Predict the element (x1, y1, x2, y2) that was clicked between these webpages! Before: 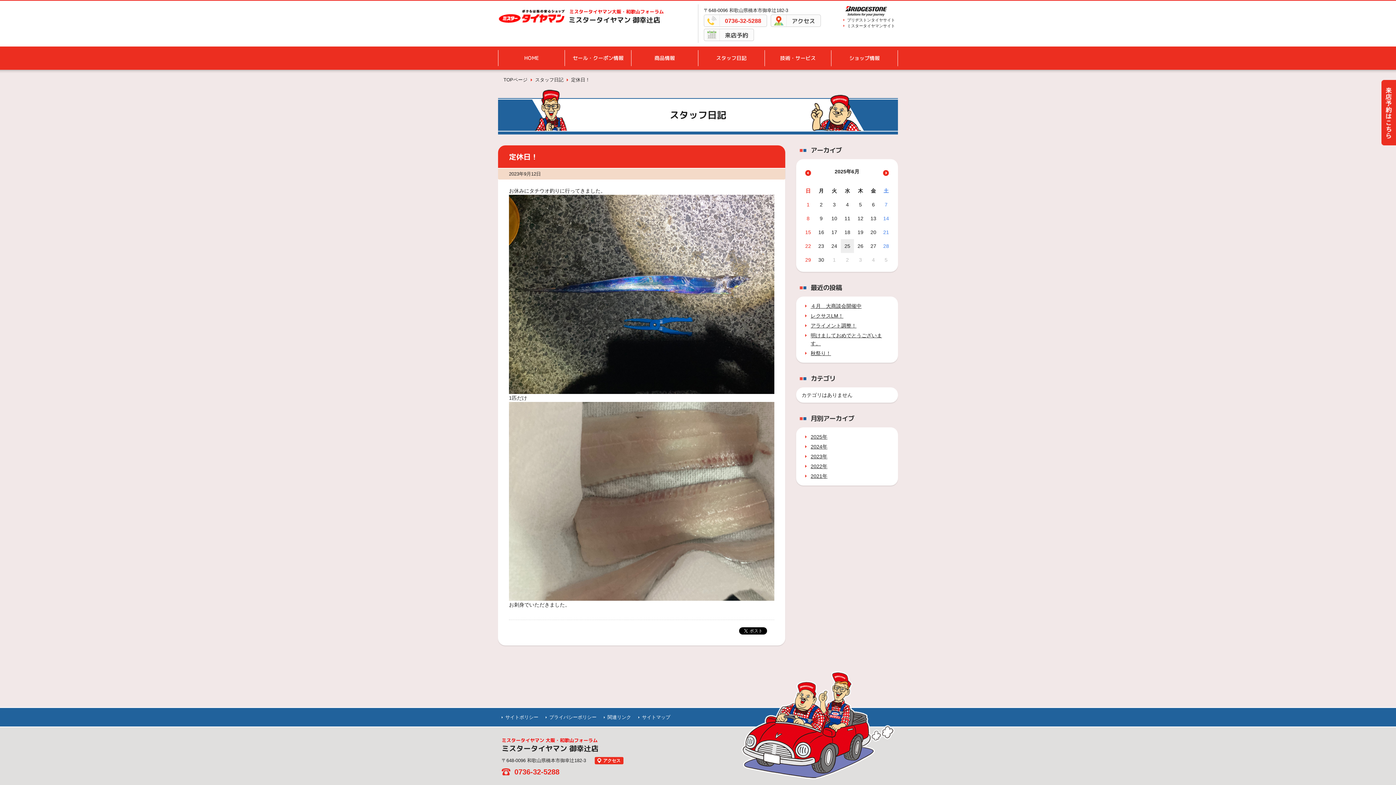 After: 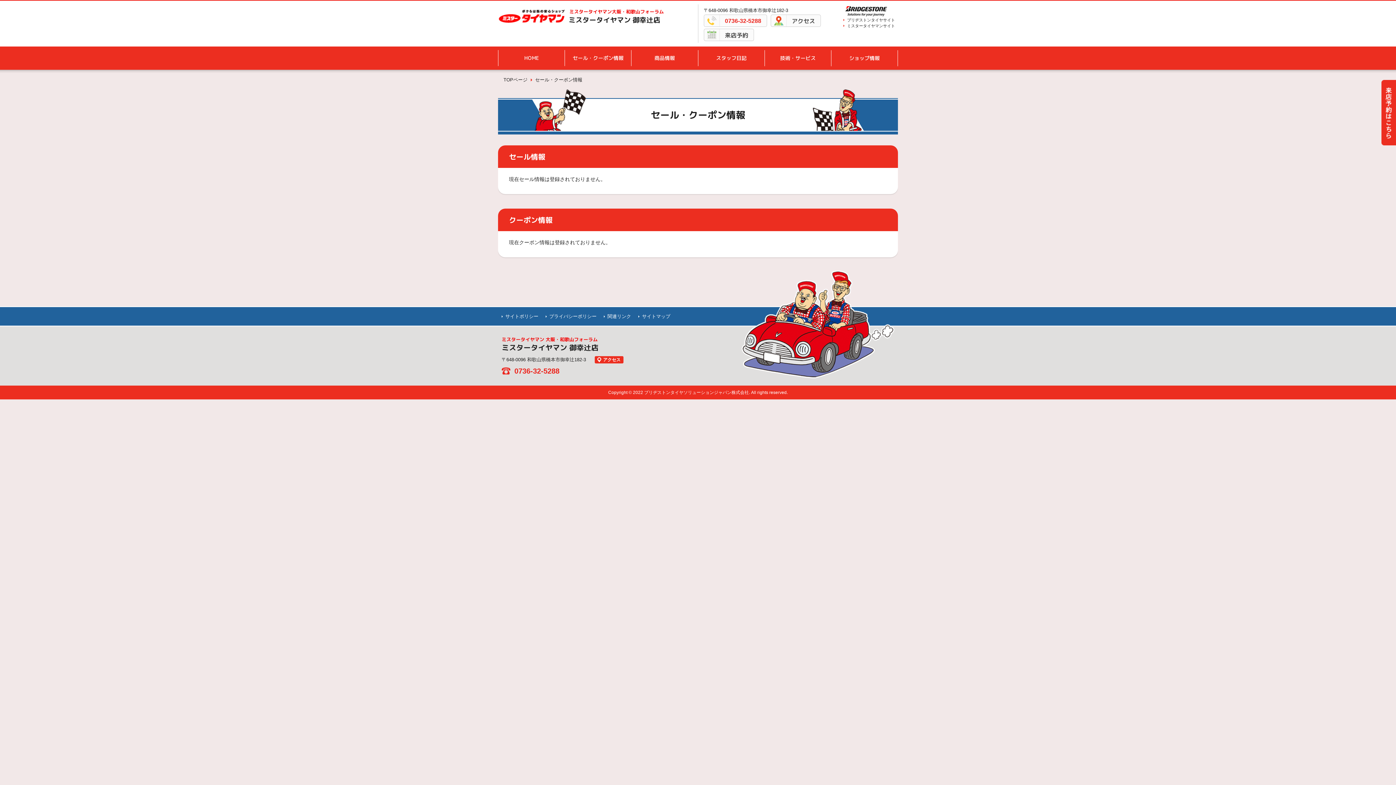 Action: label: セール・クーポン情報 bbox: (570, 50, 625, 66)